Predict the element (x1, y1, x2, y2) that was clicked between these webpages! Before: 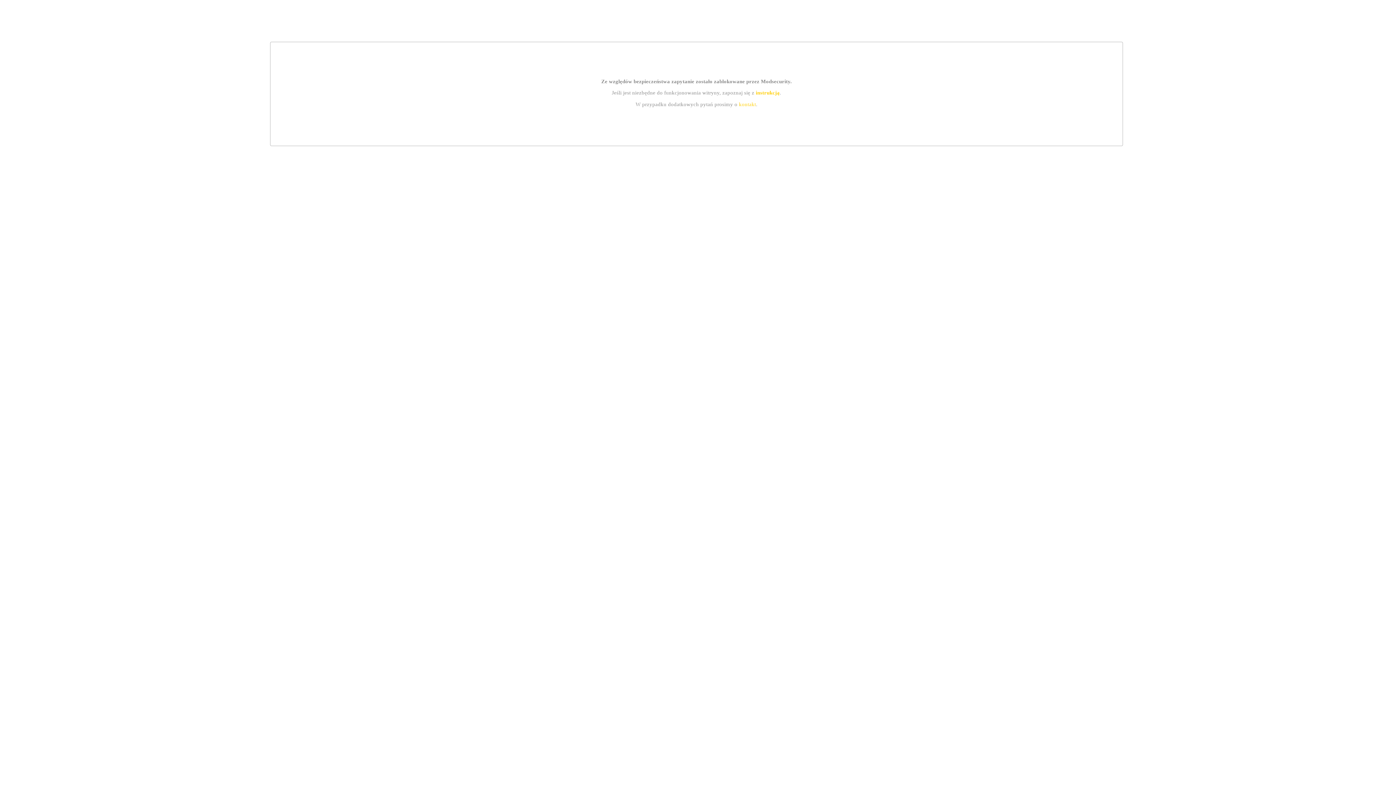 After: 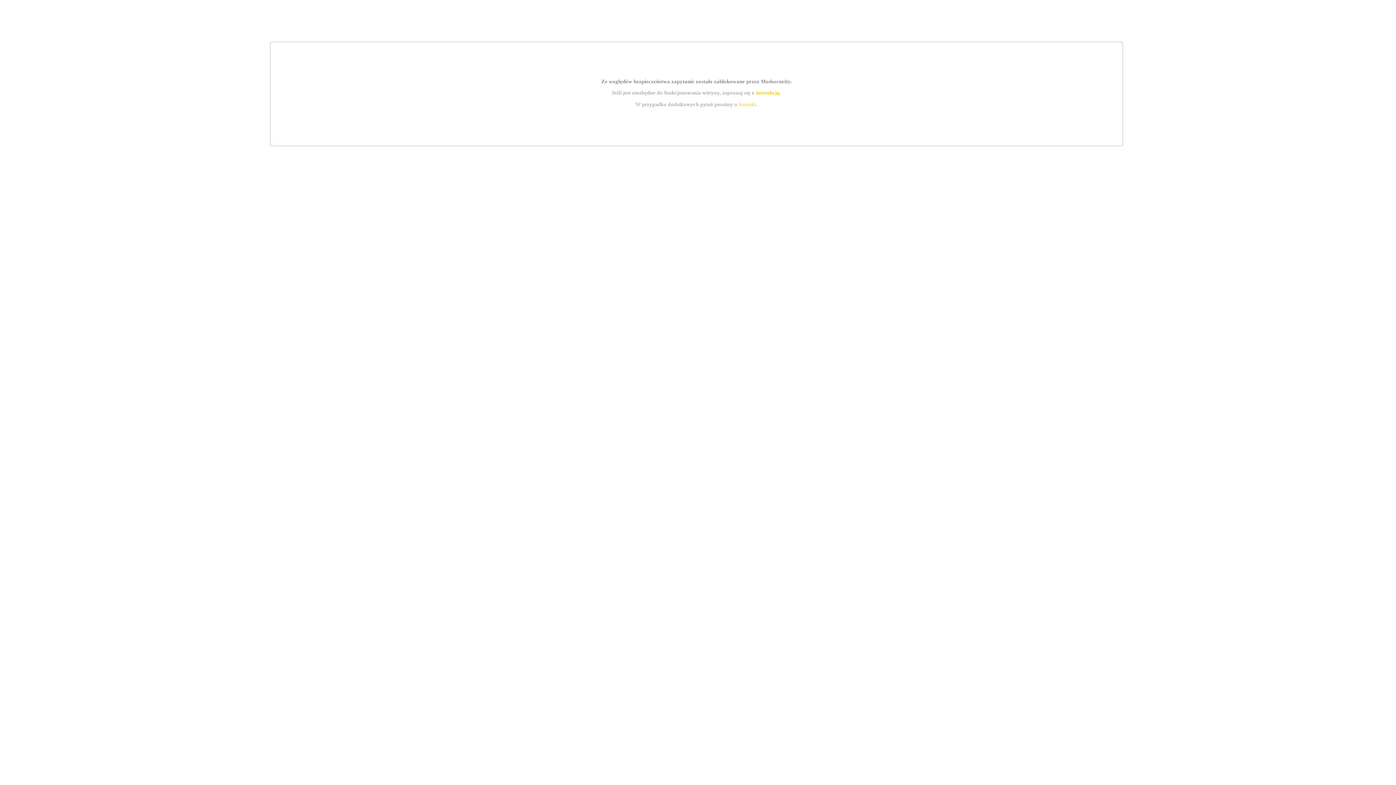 Action: label: kontakt bbox: (739, 101, 756, 107)